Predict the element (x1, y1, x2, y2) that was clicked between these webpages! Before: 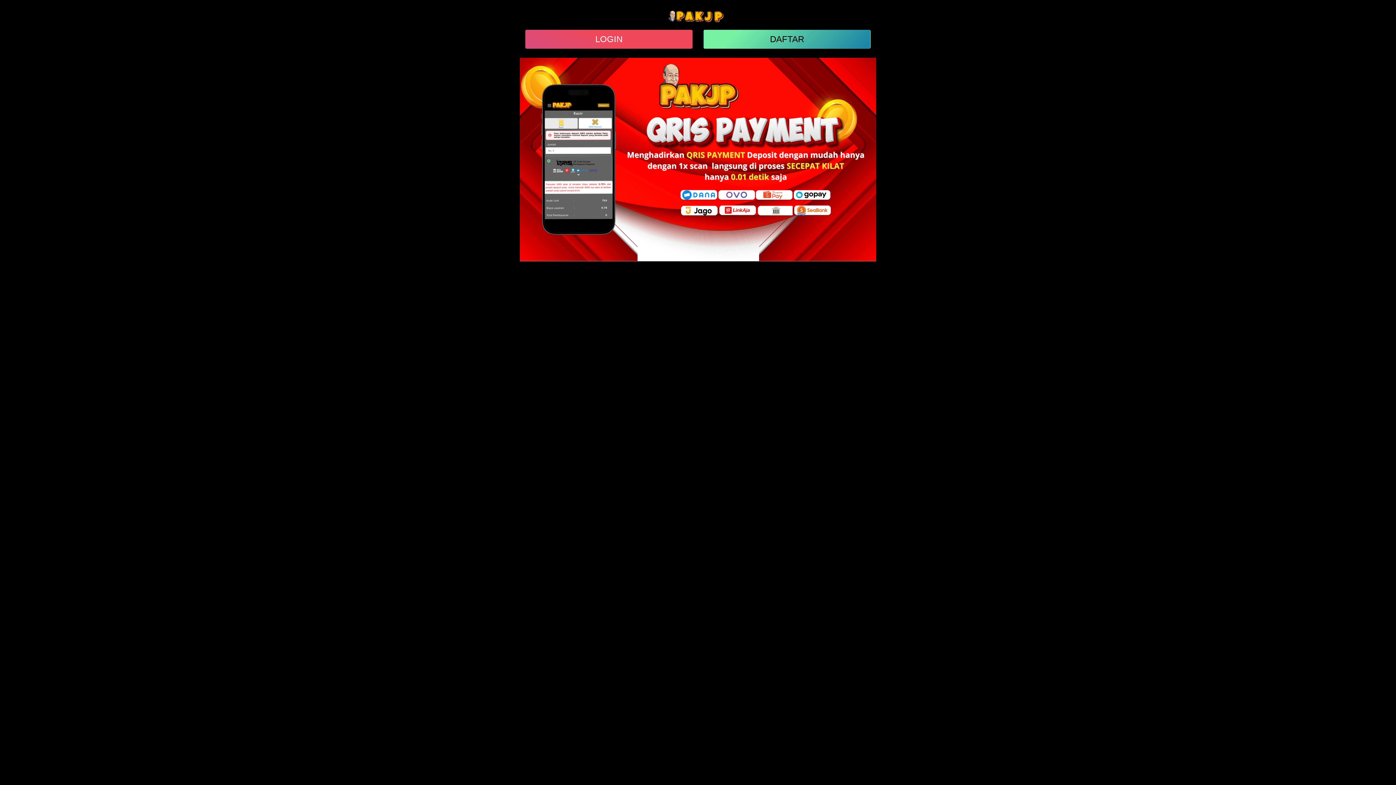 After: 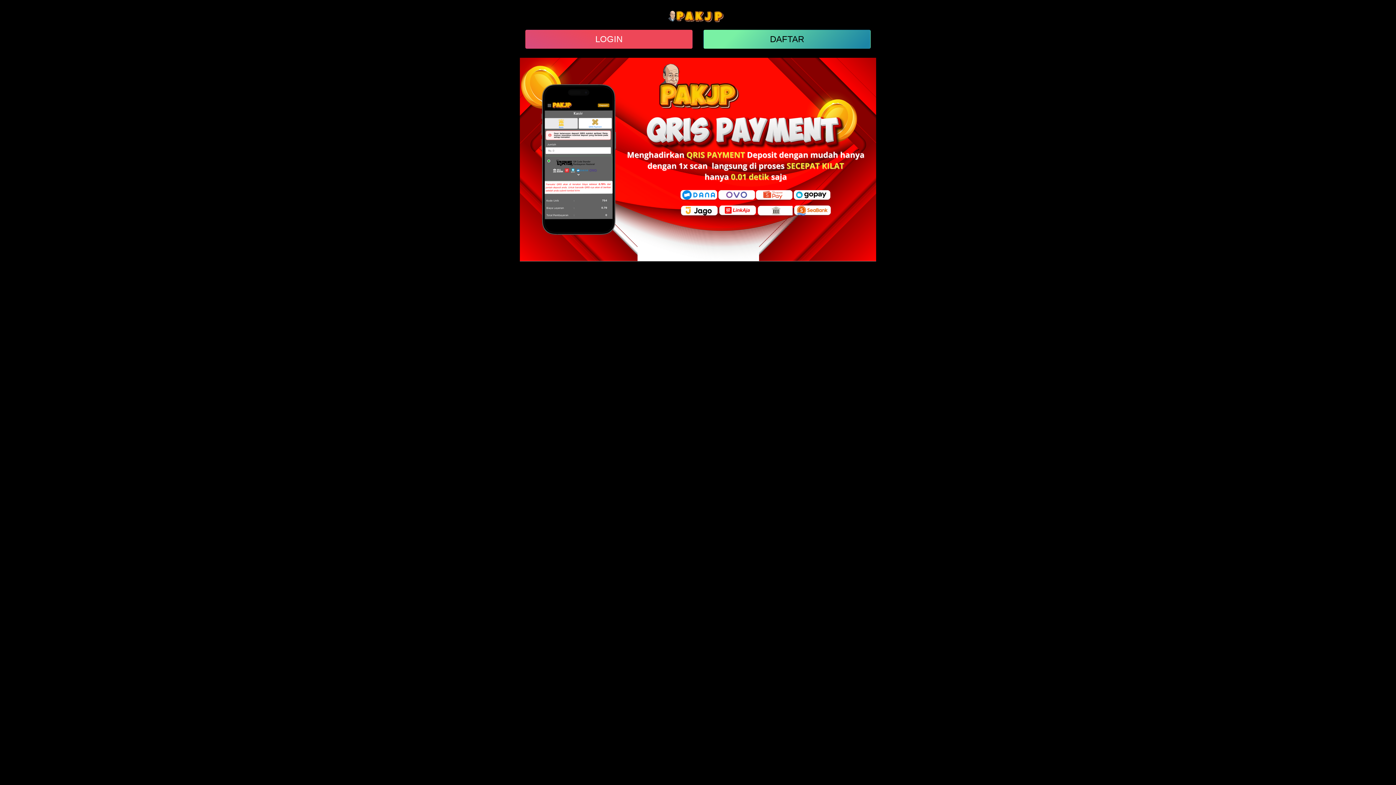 Action: bbox: (667, 12, 729, 18)